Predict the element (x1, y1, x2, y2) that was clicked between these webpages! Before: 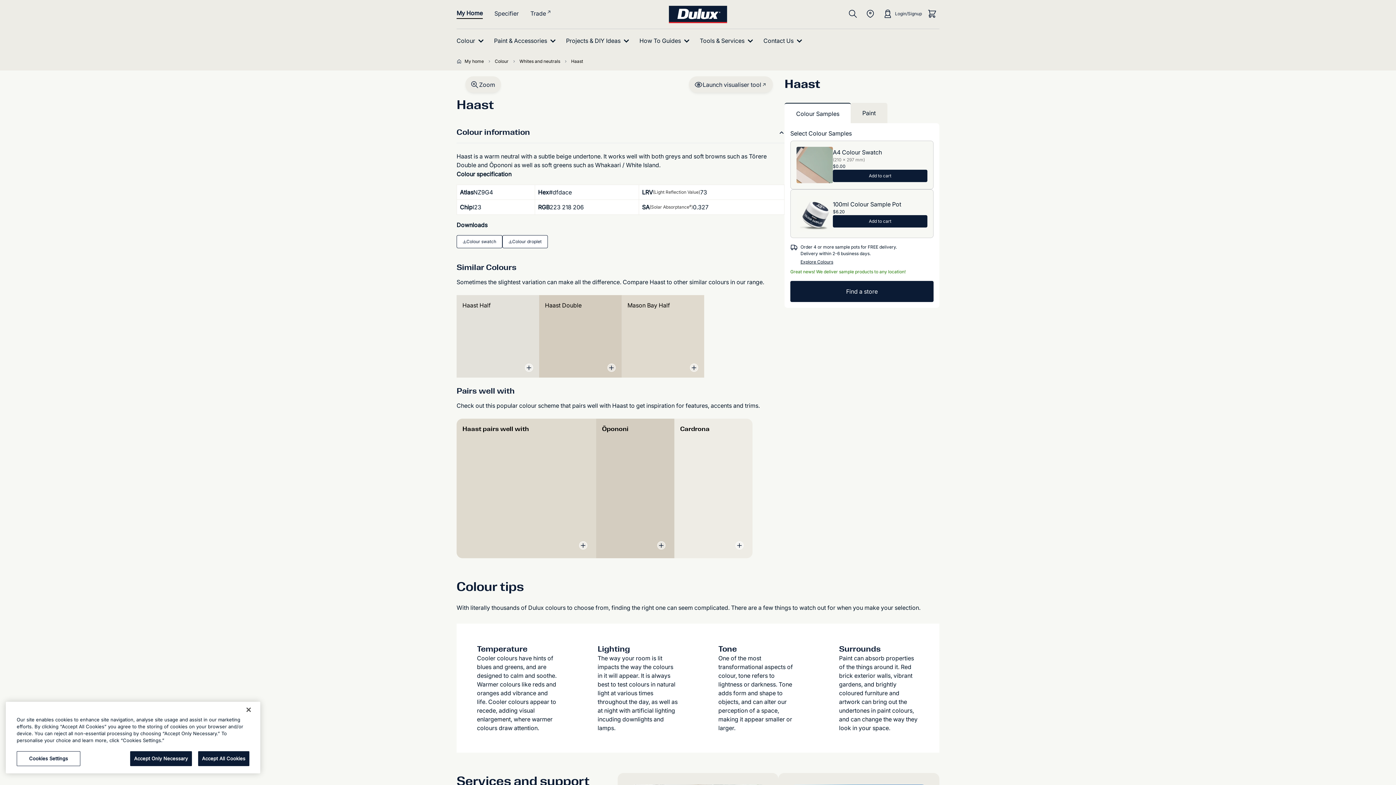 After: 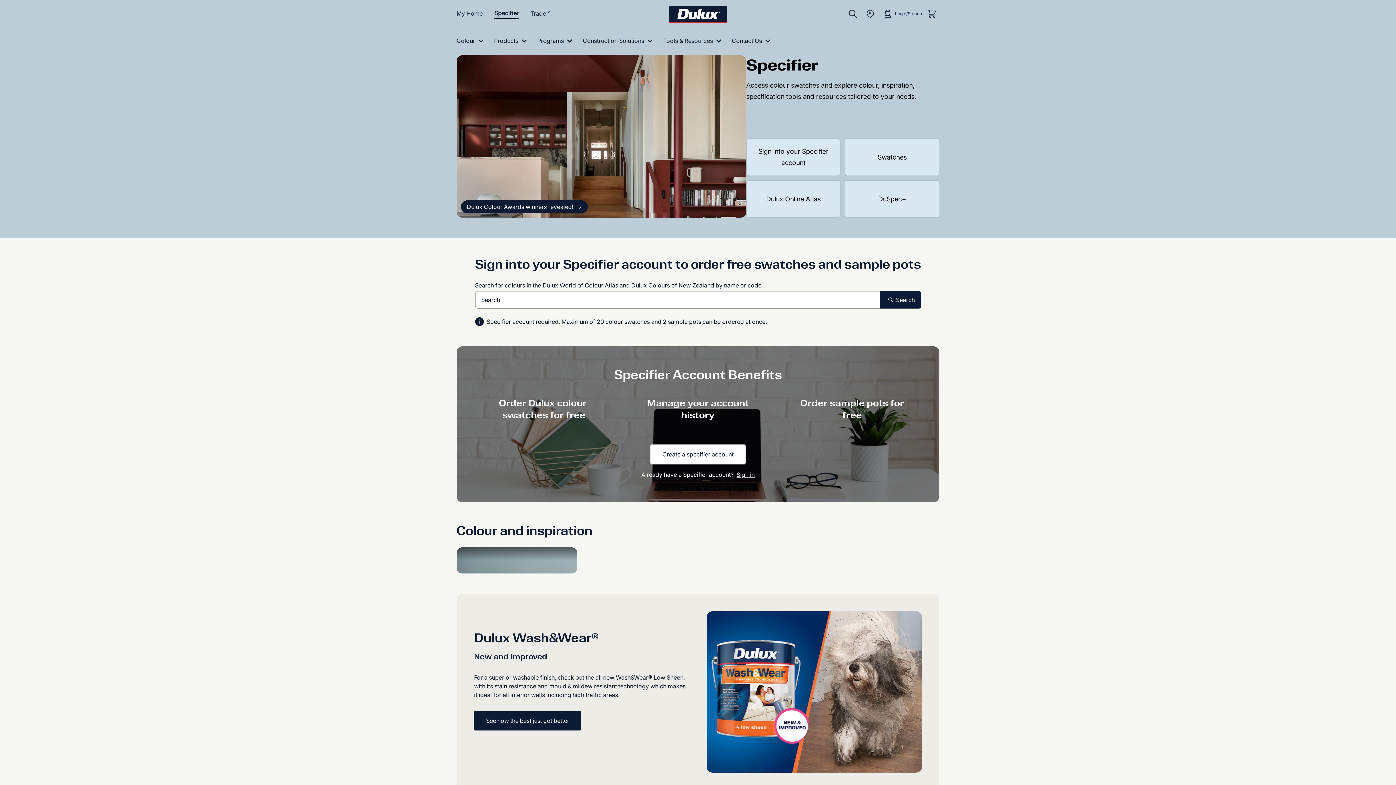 Action: bbox: (494, 8, 518, 18) label: Specifier